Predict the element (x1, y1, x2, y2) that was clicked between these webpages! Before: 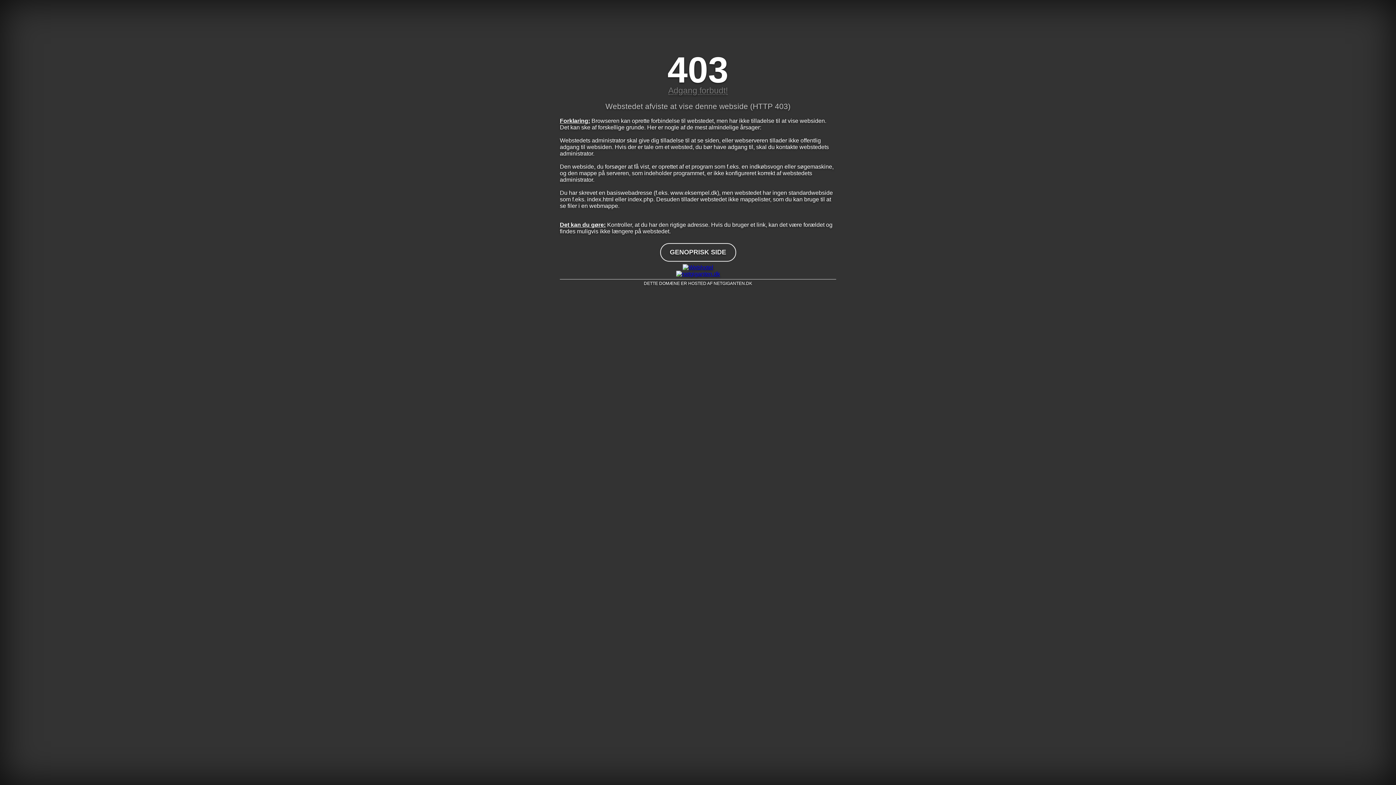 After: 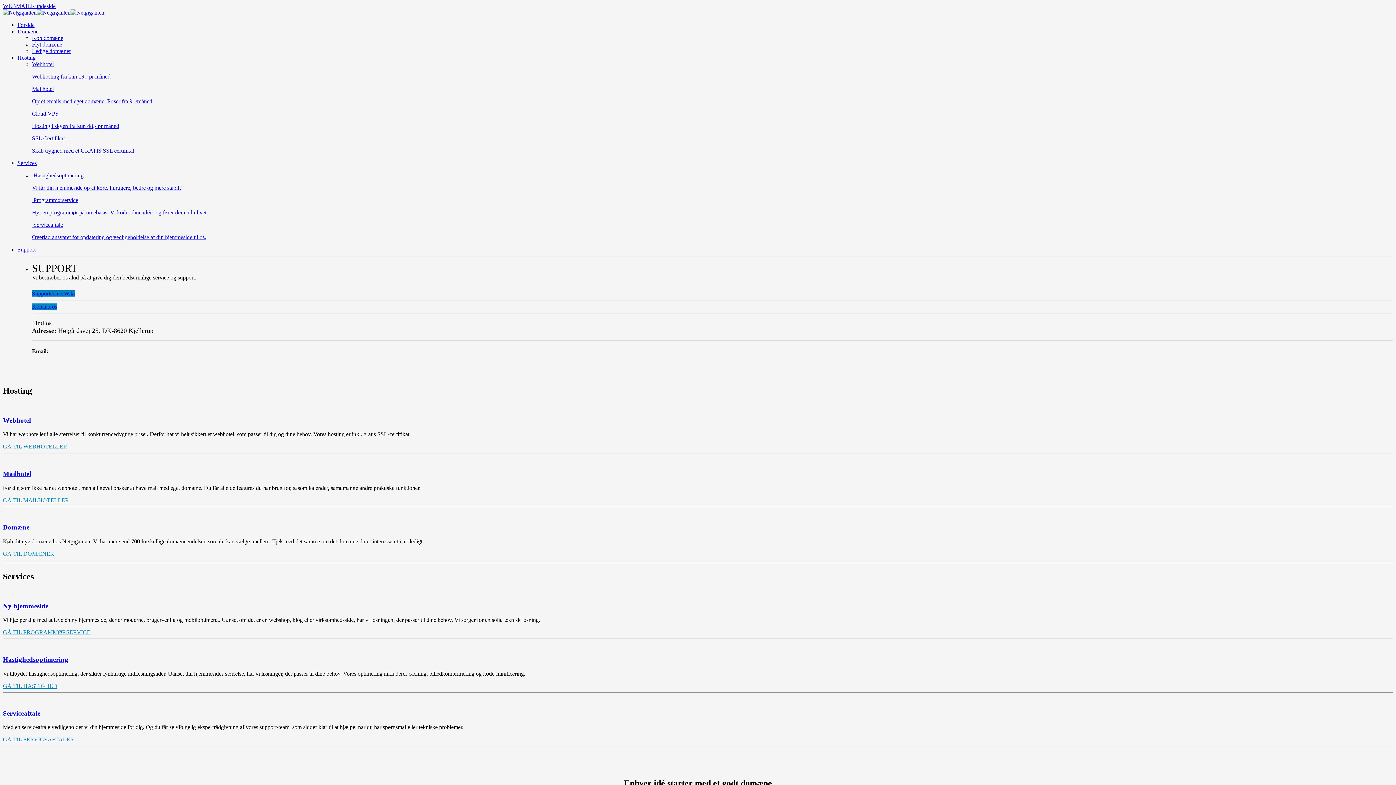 Action: bbox: (560, 270, 836, 277)